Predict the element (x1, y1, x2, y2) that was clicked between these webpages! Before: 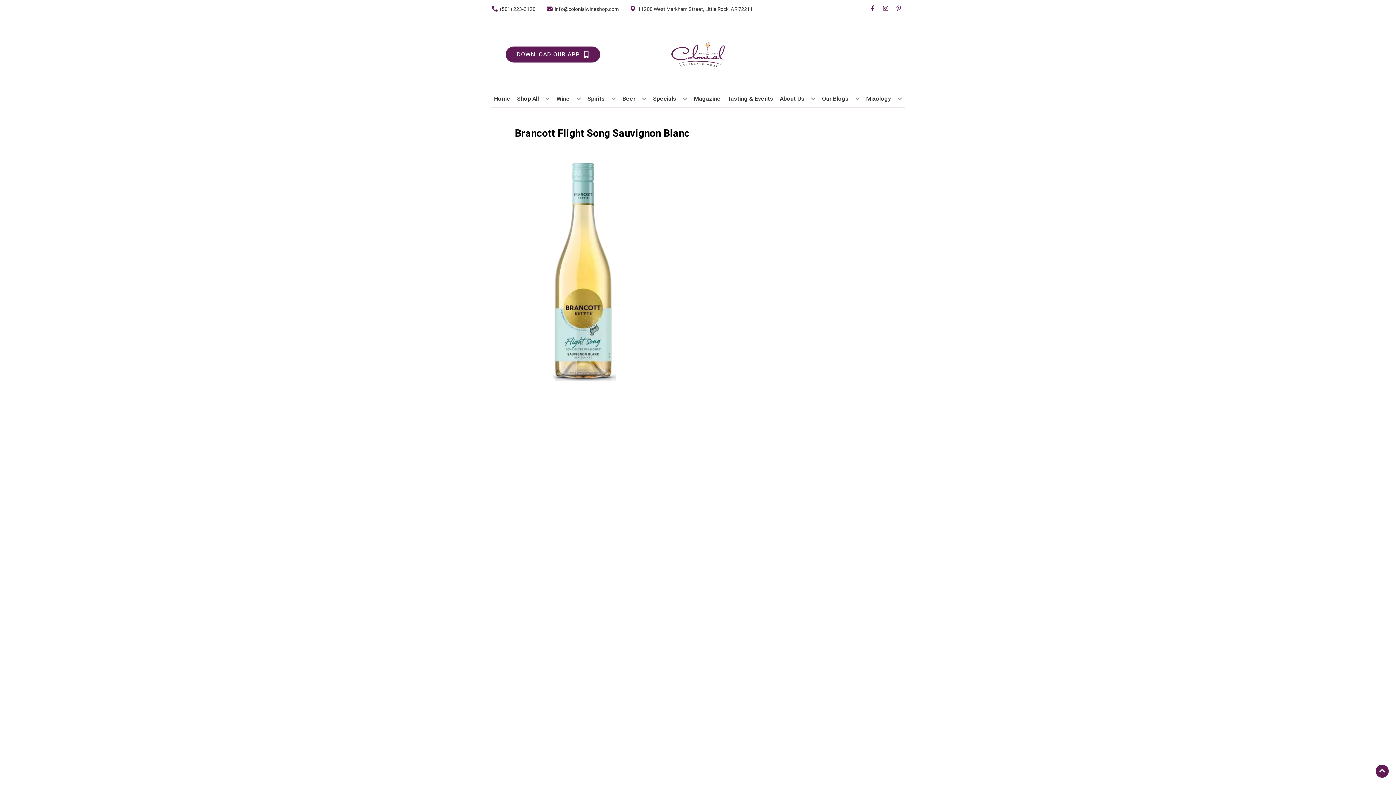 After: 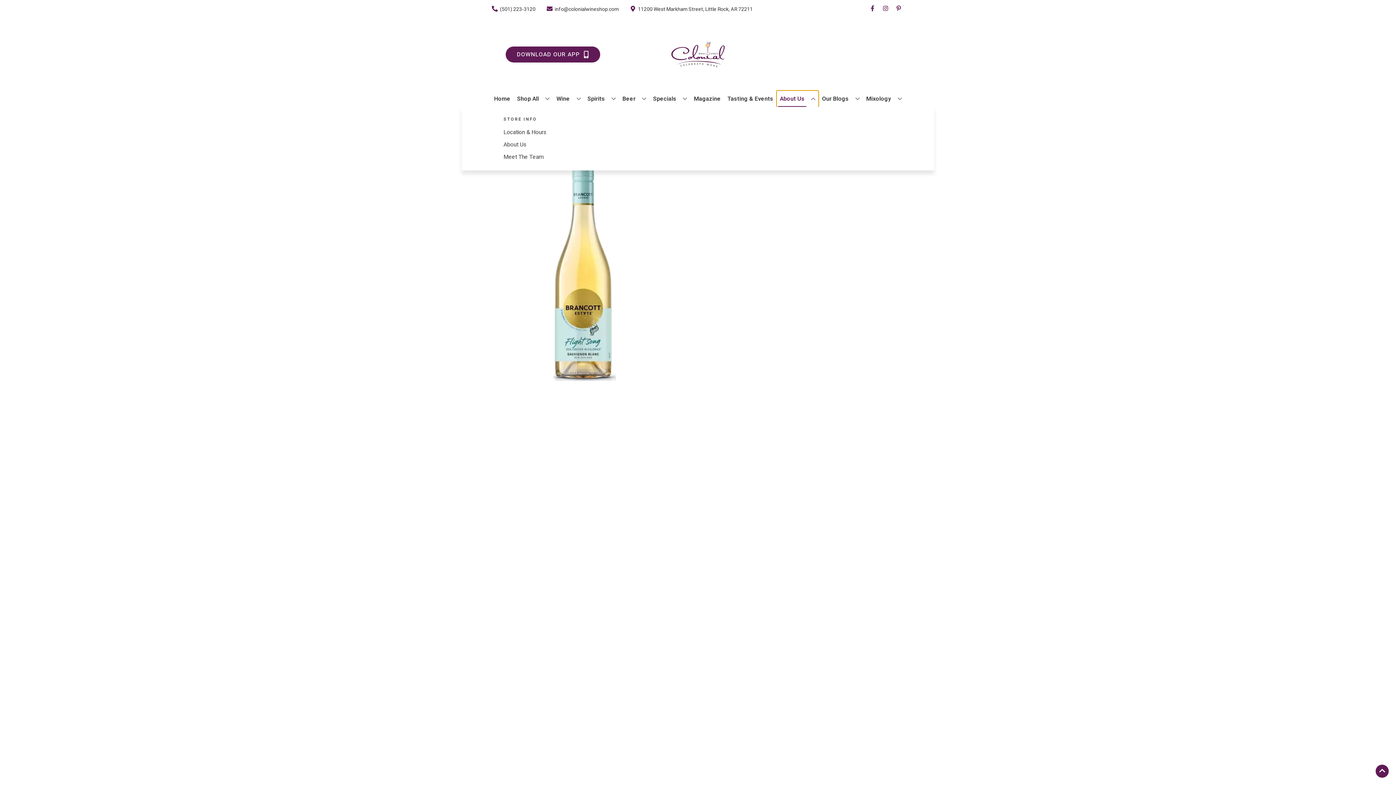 Action: label: About Us bbox: (777, 90, 818, 106)